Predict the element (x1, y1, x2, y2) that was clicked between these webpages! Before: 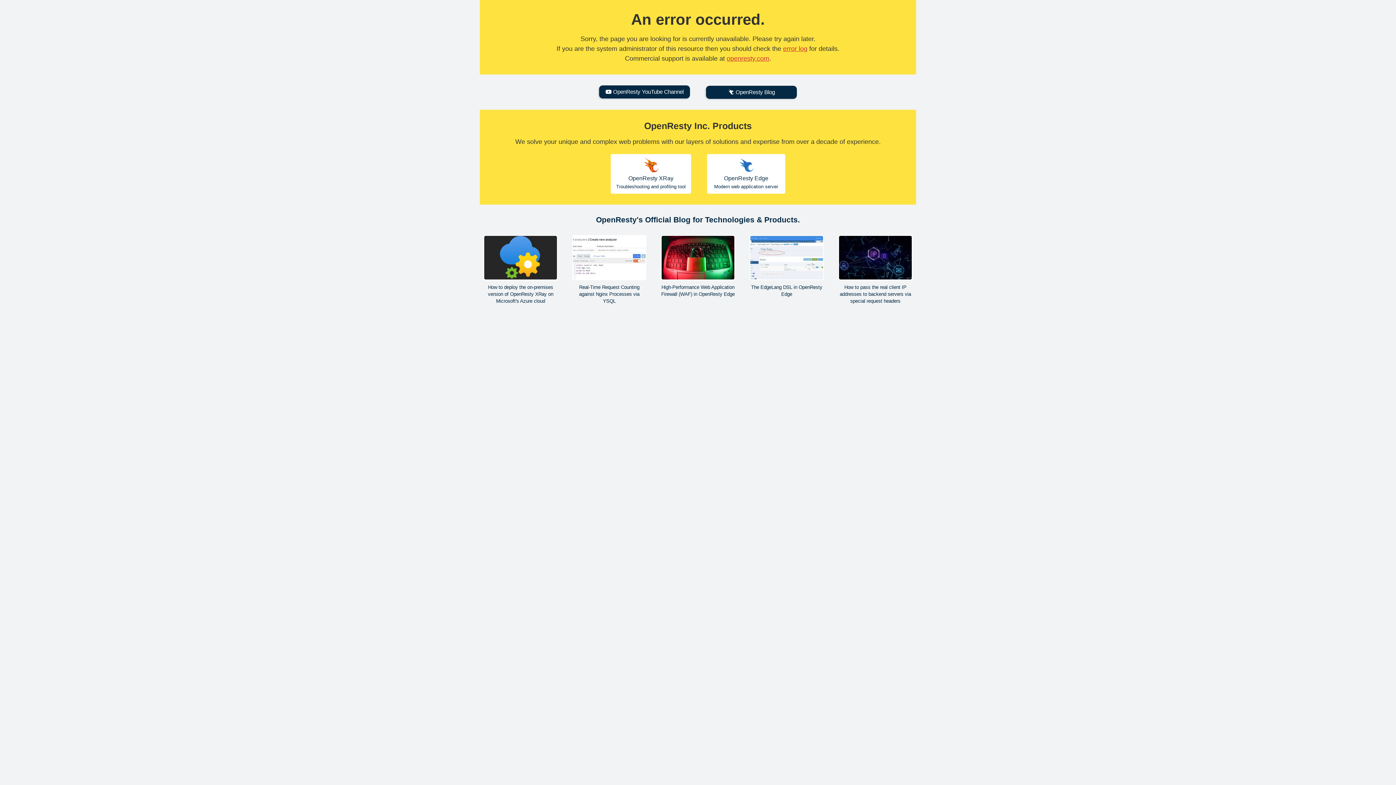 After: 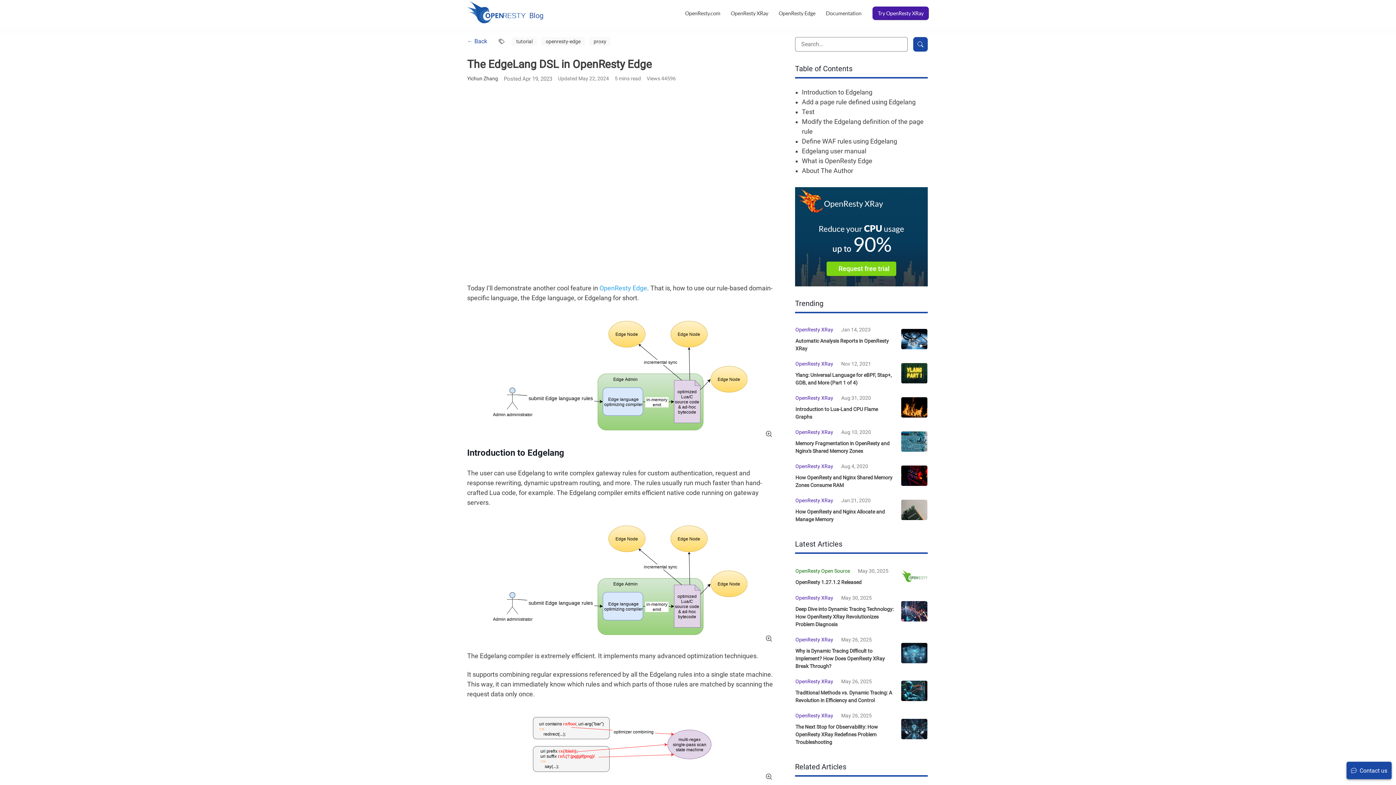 Action: bbox: (749, 235, 824, 297) label: The EdgeLang DSL in OpenResty Edge